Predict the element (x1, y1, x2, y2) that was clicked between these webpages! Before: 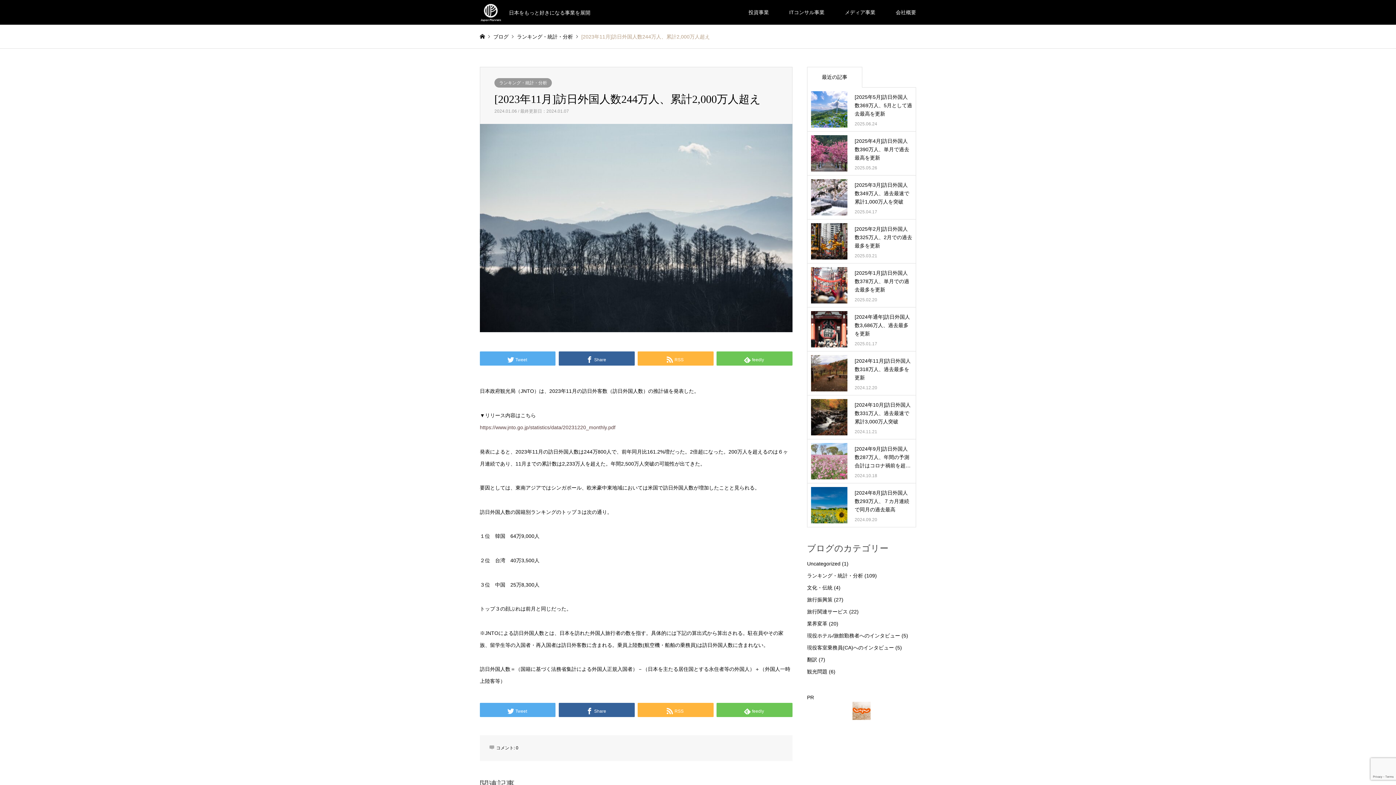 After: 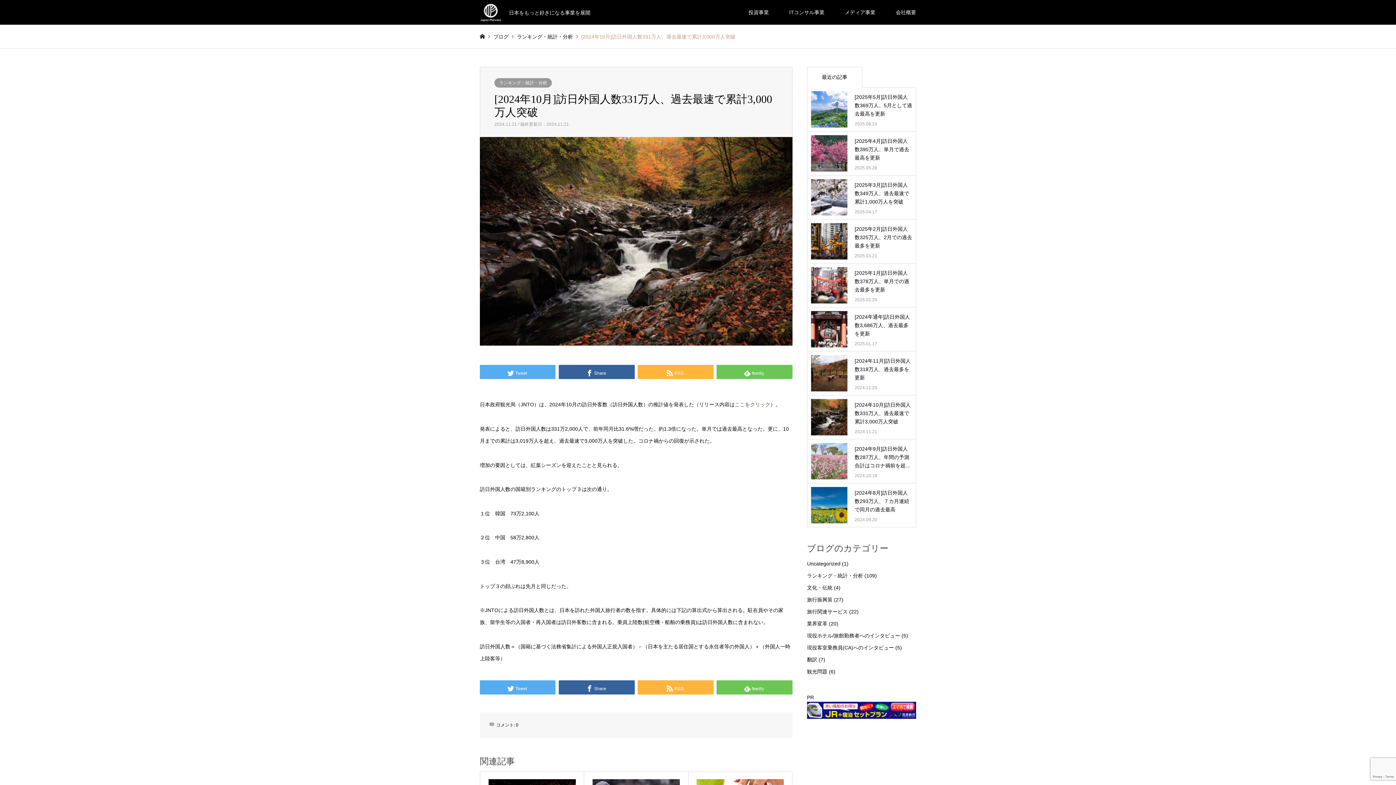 Action: label: [2024年10月]訪日外国人数331万人、過去最速で累計3,000万人突破

2024.11.21 bbox: (811, 399, 912, 435)